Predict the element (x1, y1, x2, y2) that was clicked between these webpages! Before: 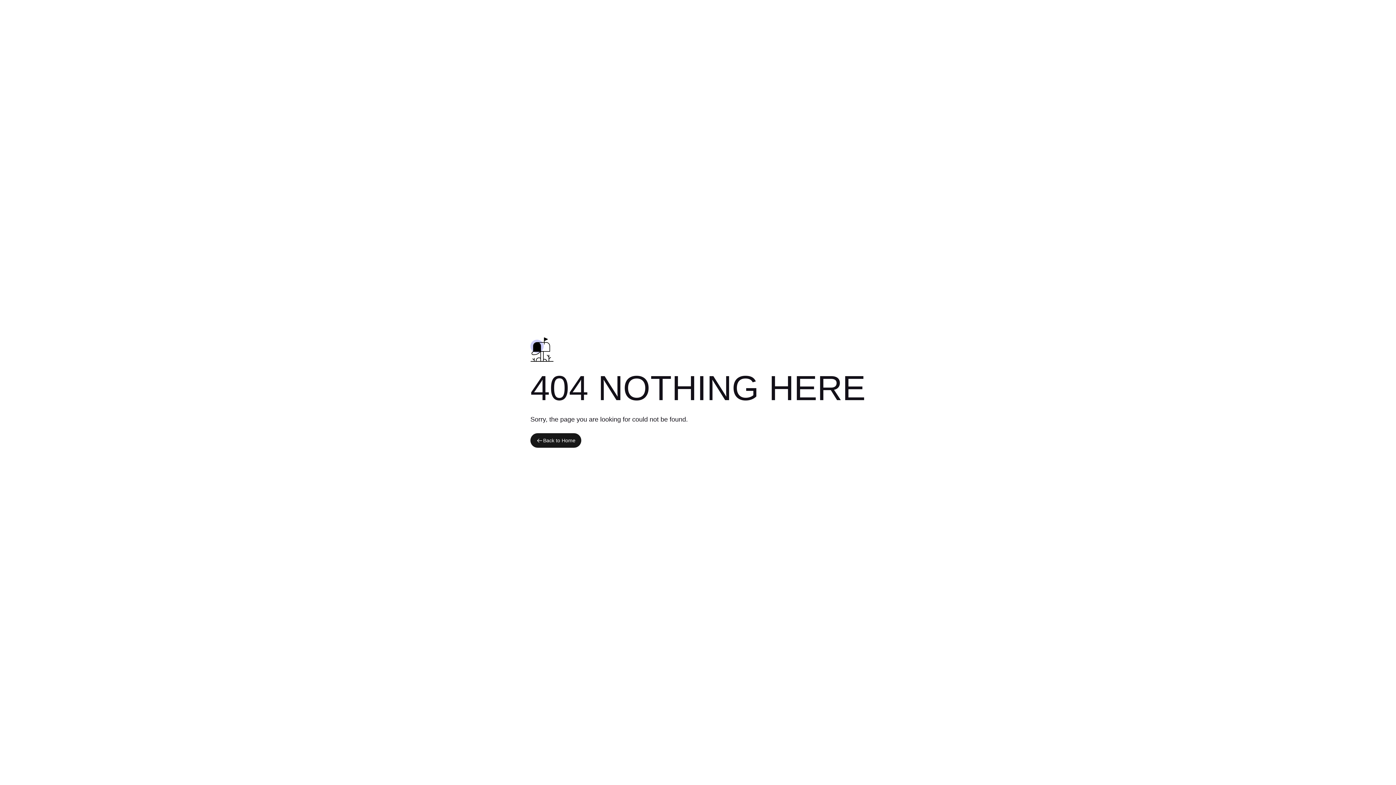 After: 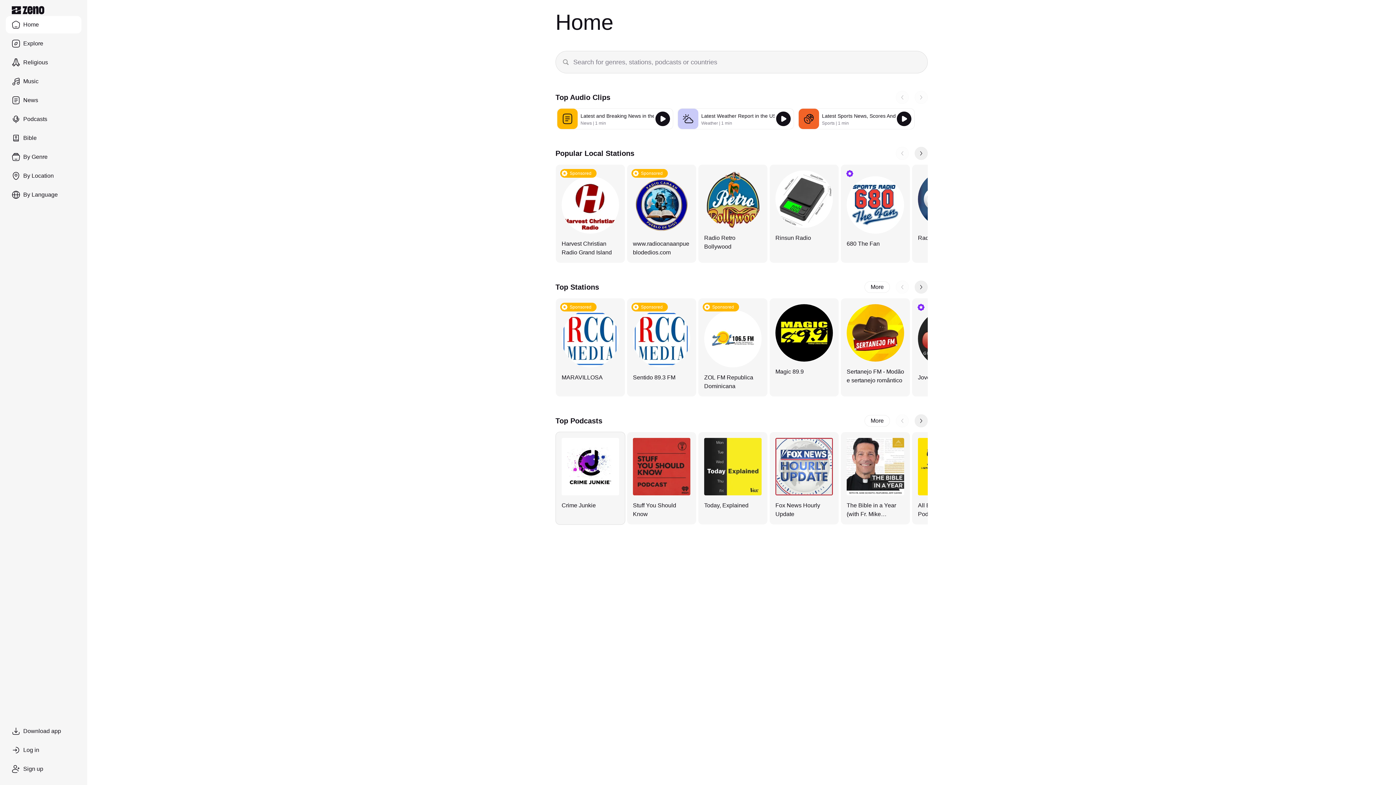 Action: bbox: (530, 433, 581, 448) label: Back to Home